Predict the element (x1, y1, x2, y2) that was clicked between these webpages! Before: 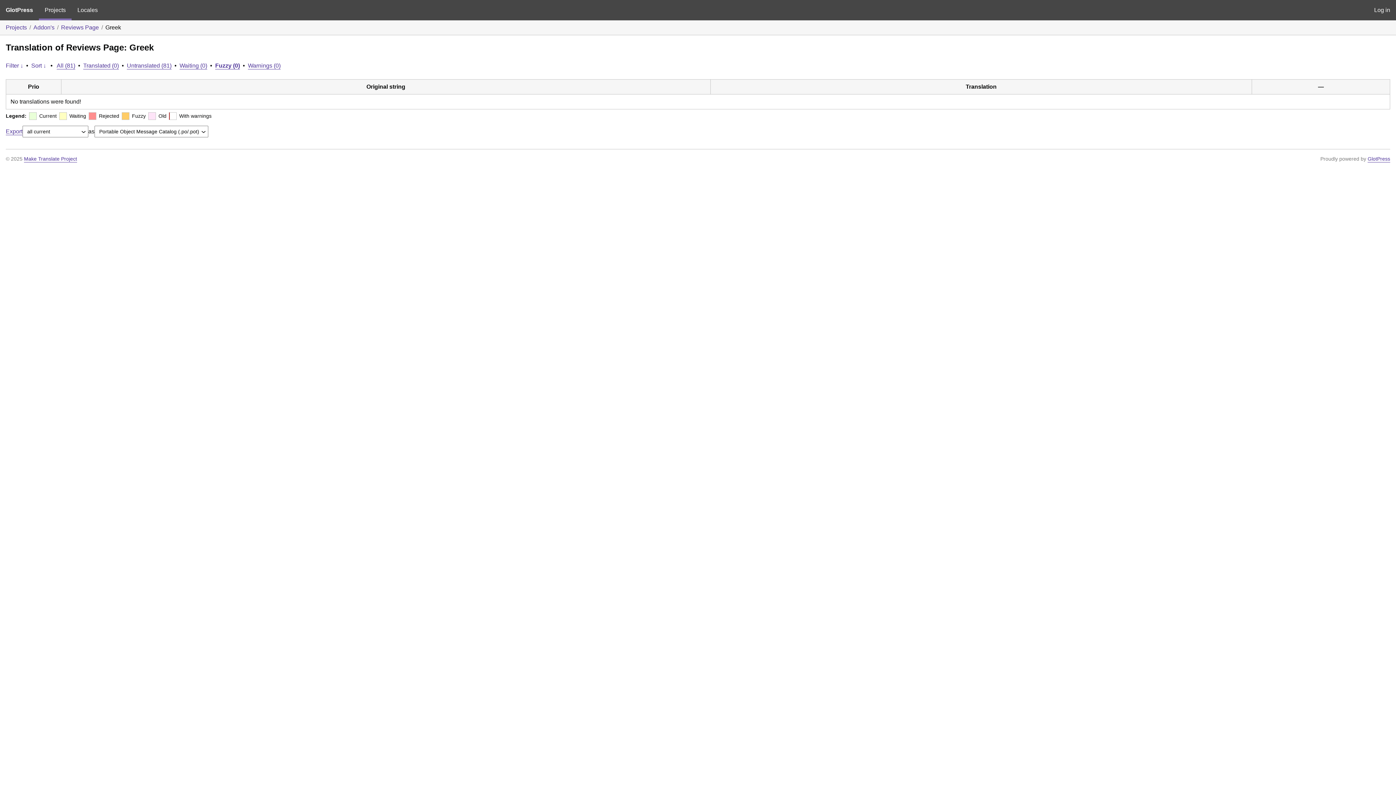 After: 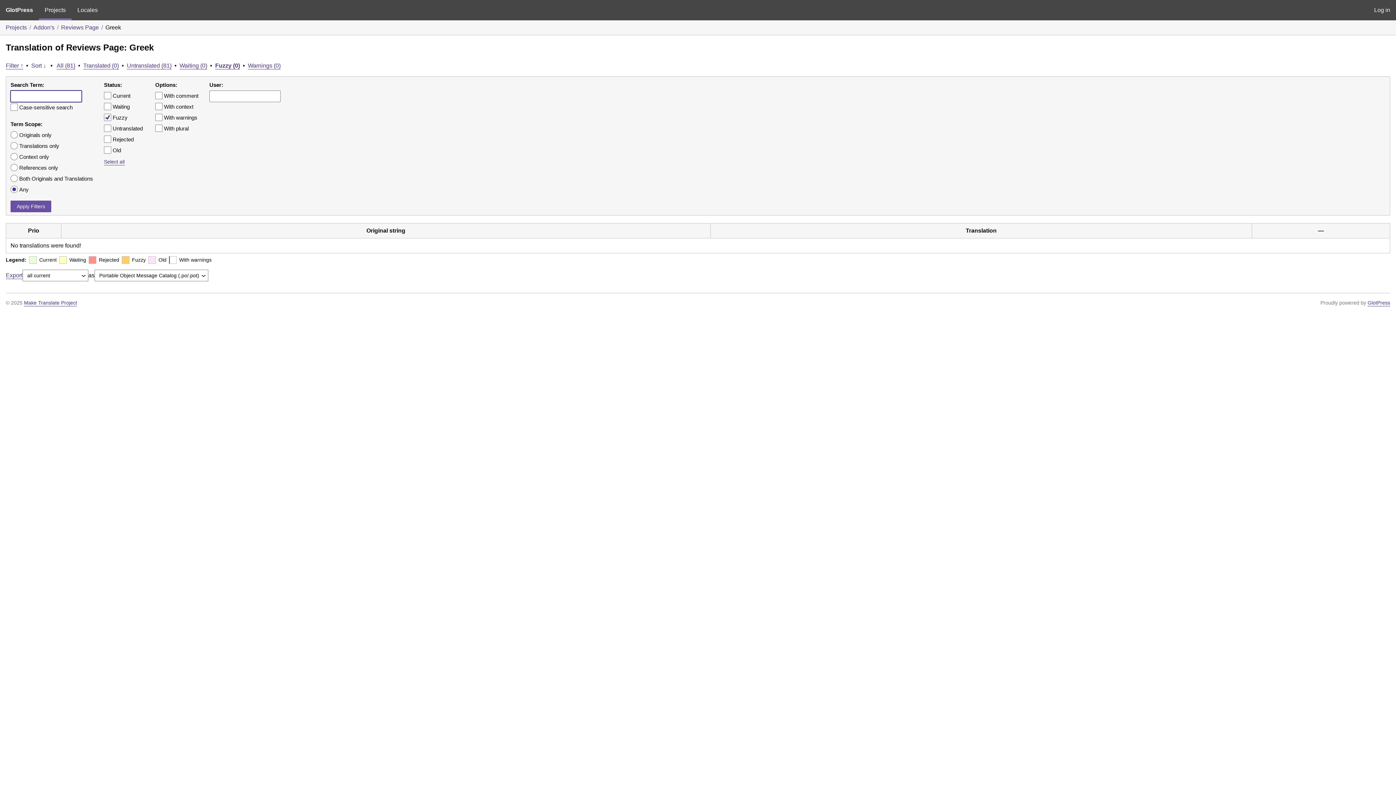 Action: bbox: (5, 62, 23, 68) label: Filter ↓